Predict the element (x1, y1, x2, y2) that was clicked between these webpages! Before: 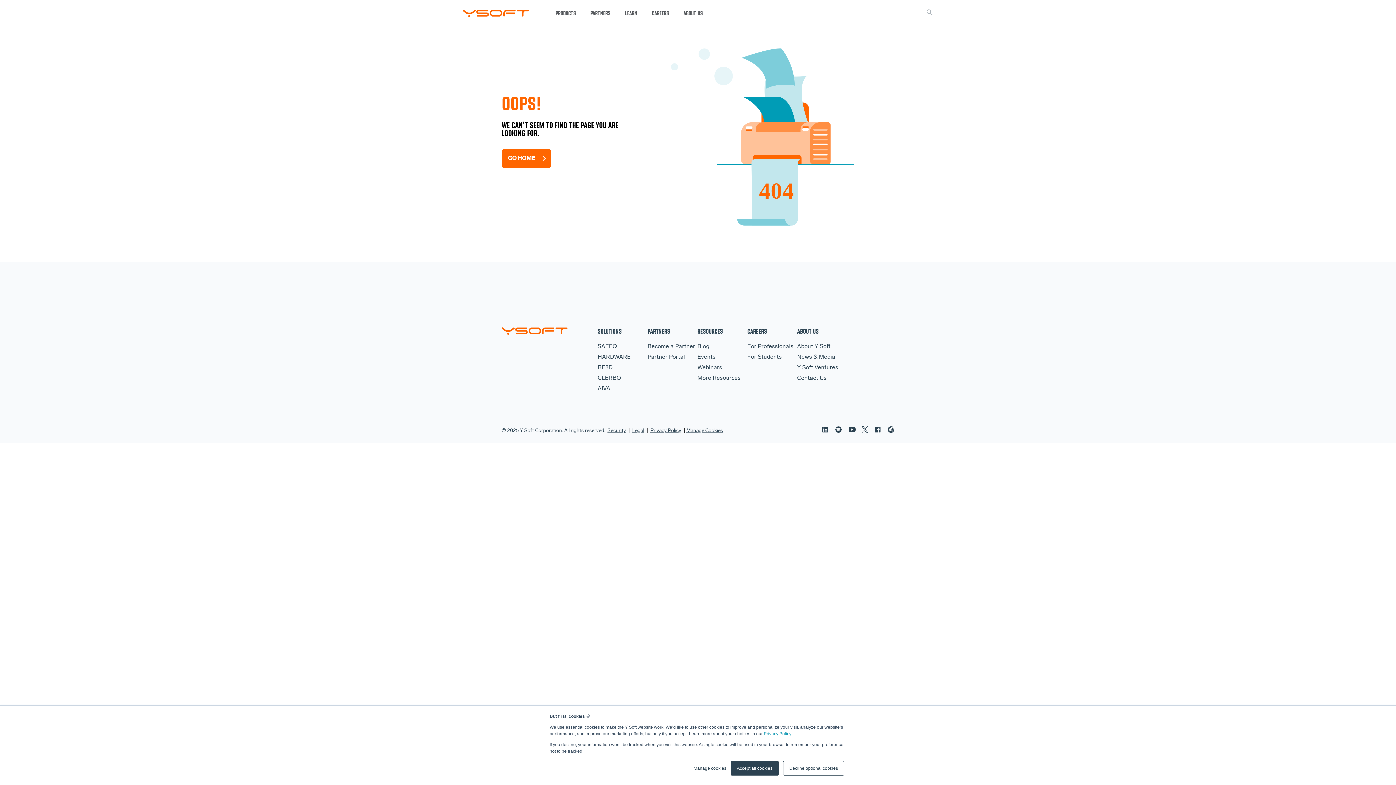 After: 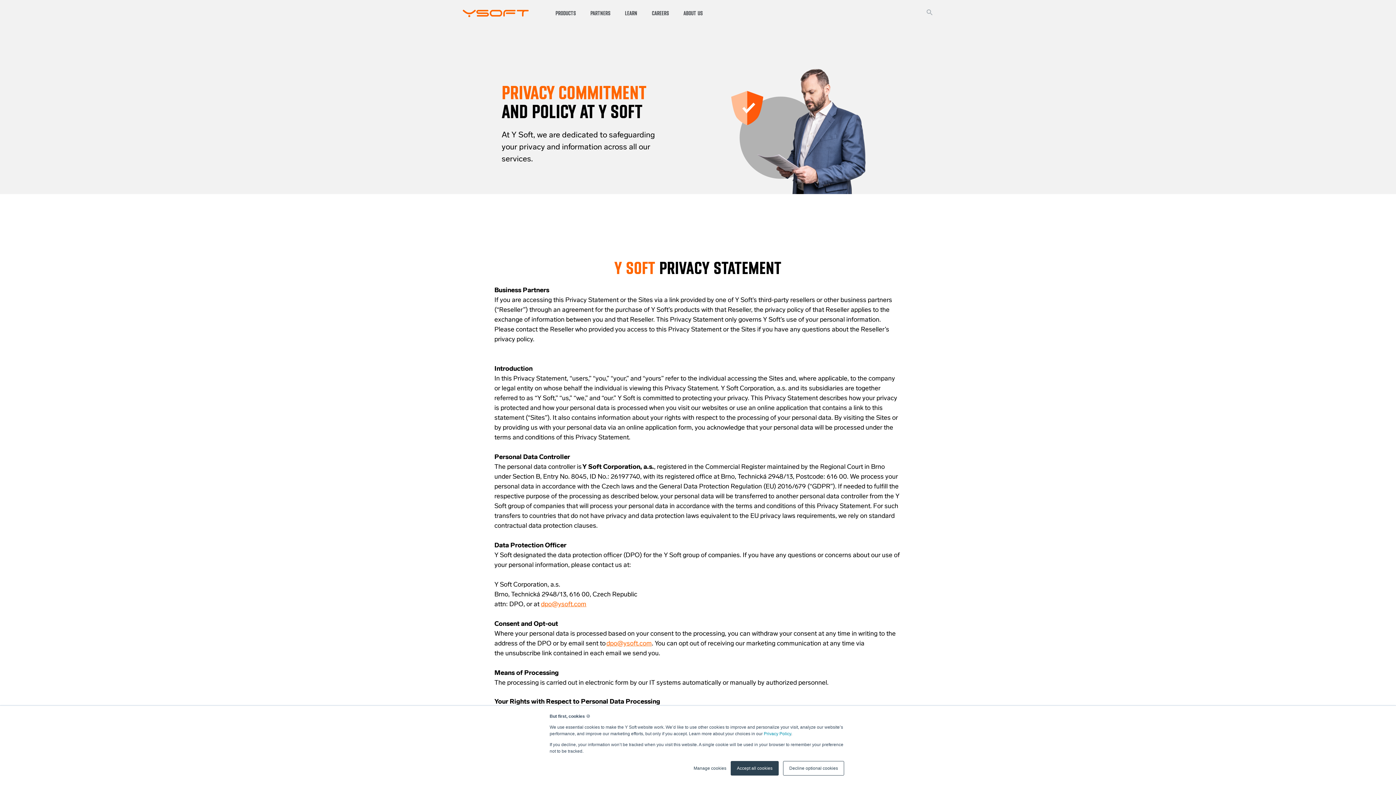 Action: label: Privacy Policy bbox: (650, 428, 681, 434)